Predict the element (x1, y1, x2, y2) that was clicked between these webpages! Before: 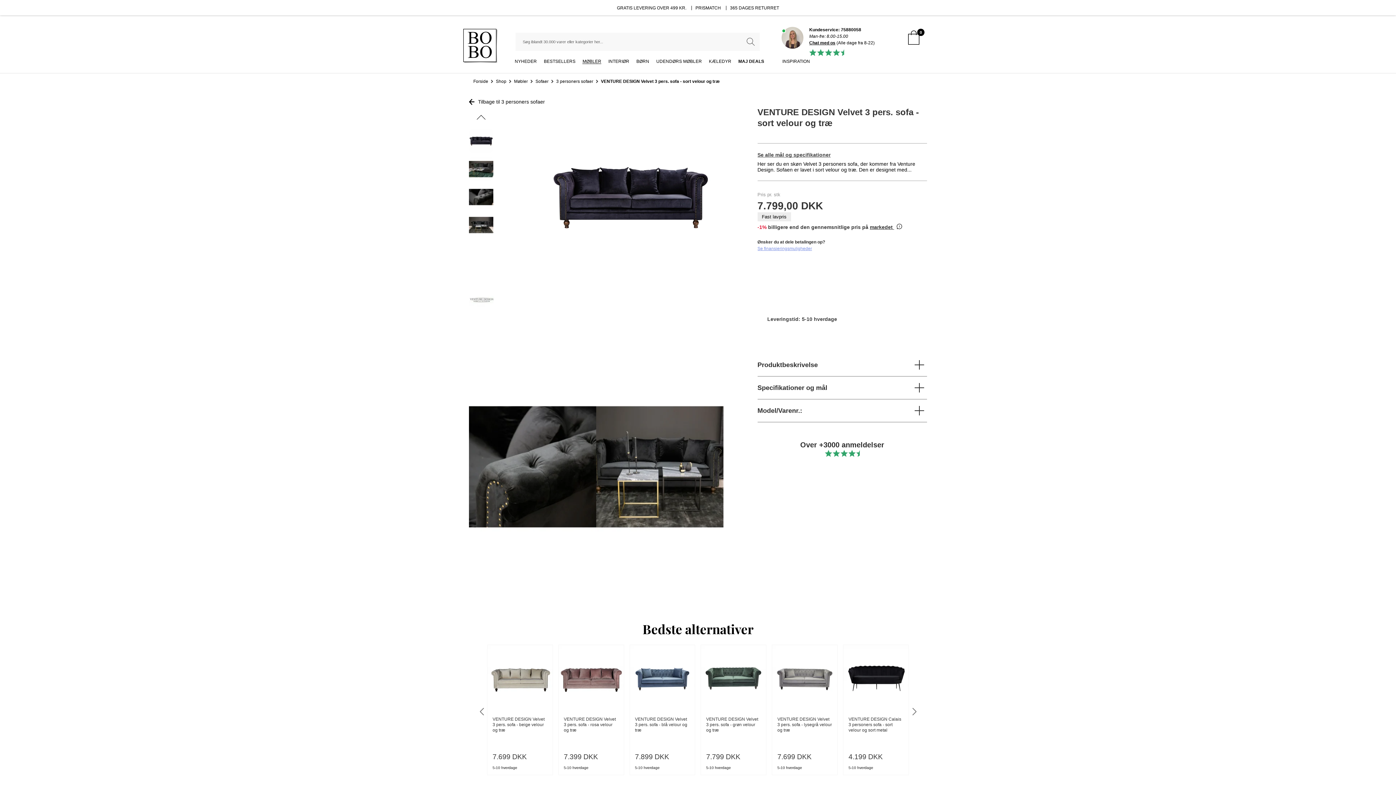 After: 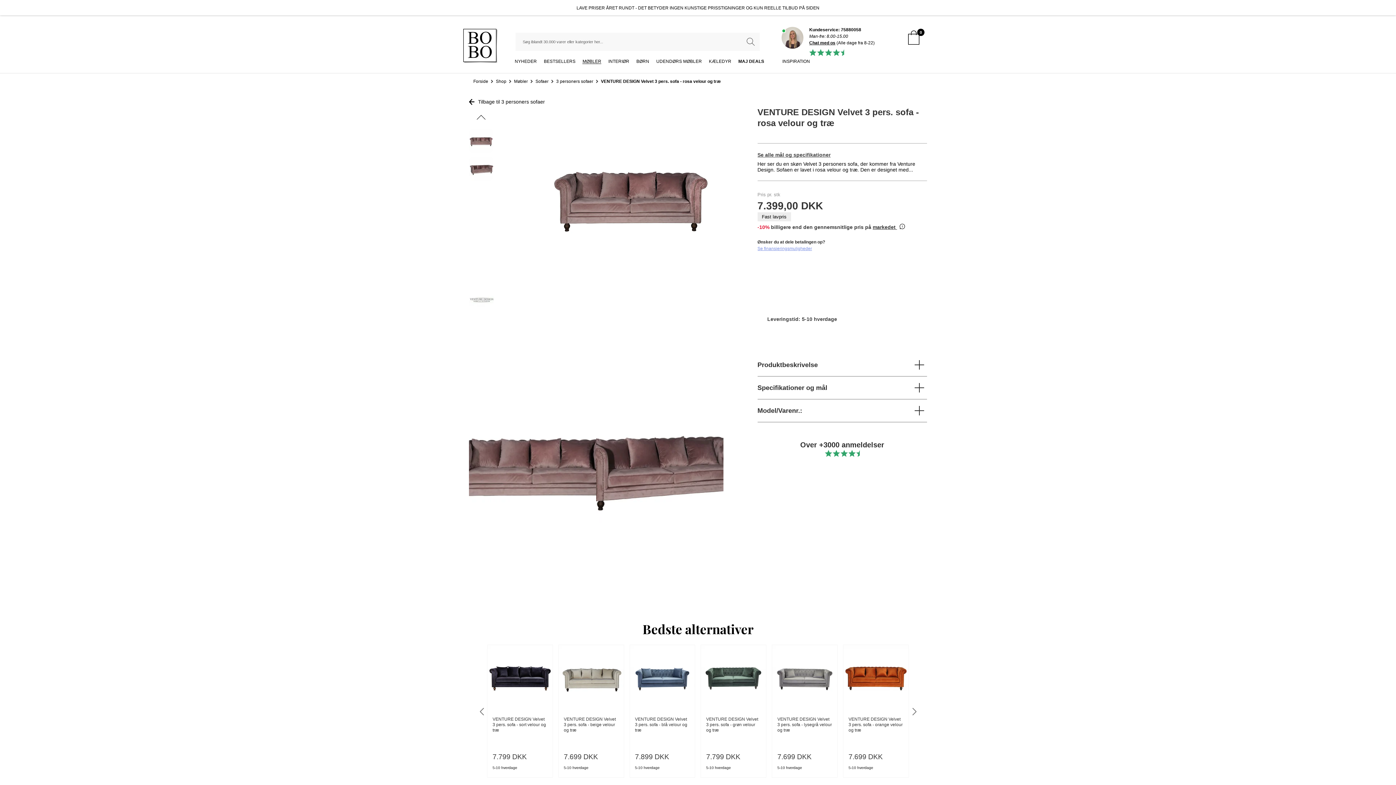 Action: bbox: (563, 749, 618, 758) label: 7.399 DKK